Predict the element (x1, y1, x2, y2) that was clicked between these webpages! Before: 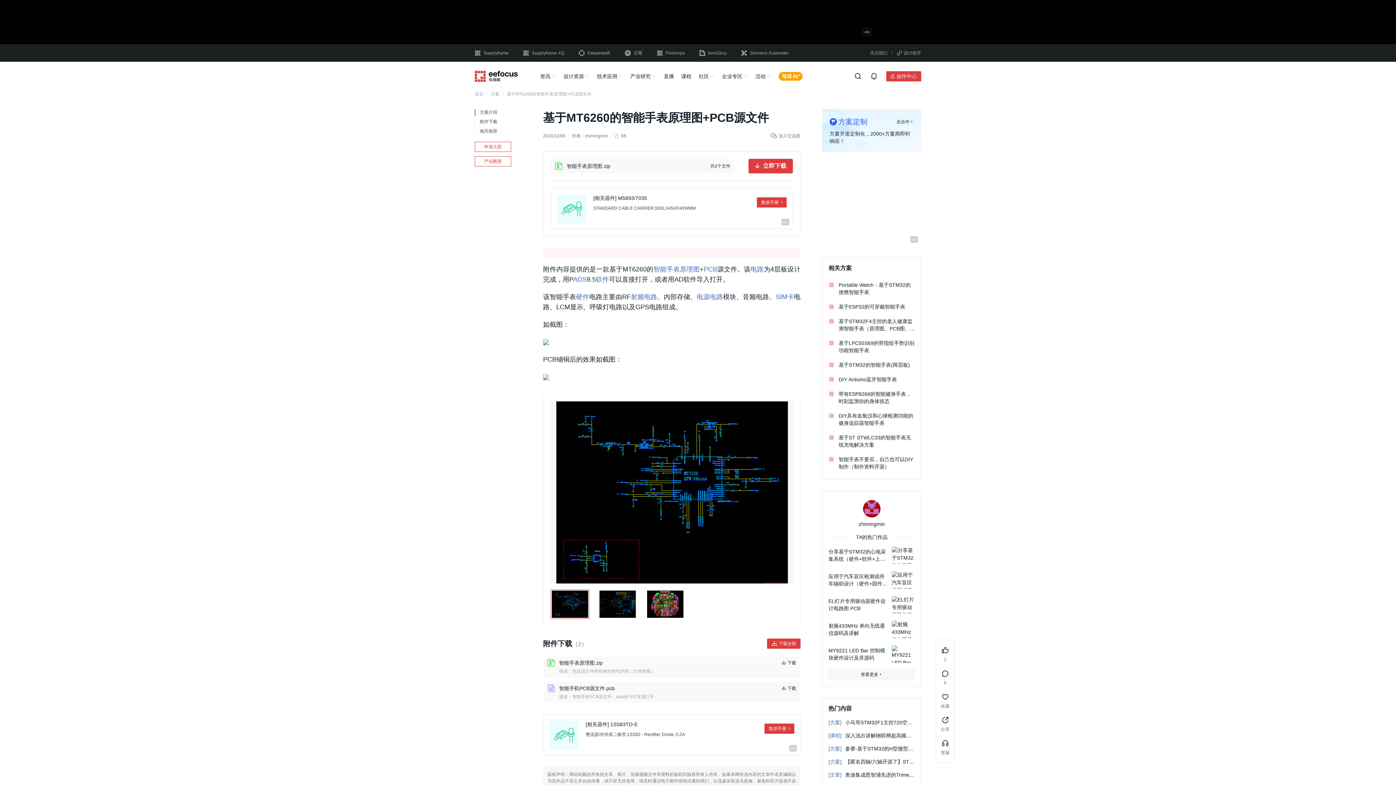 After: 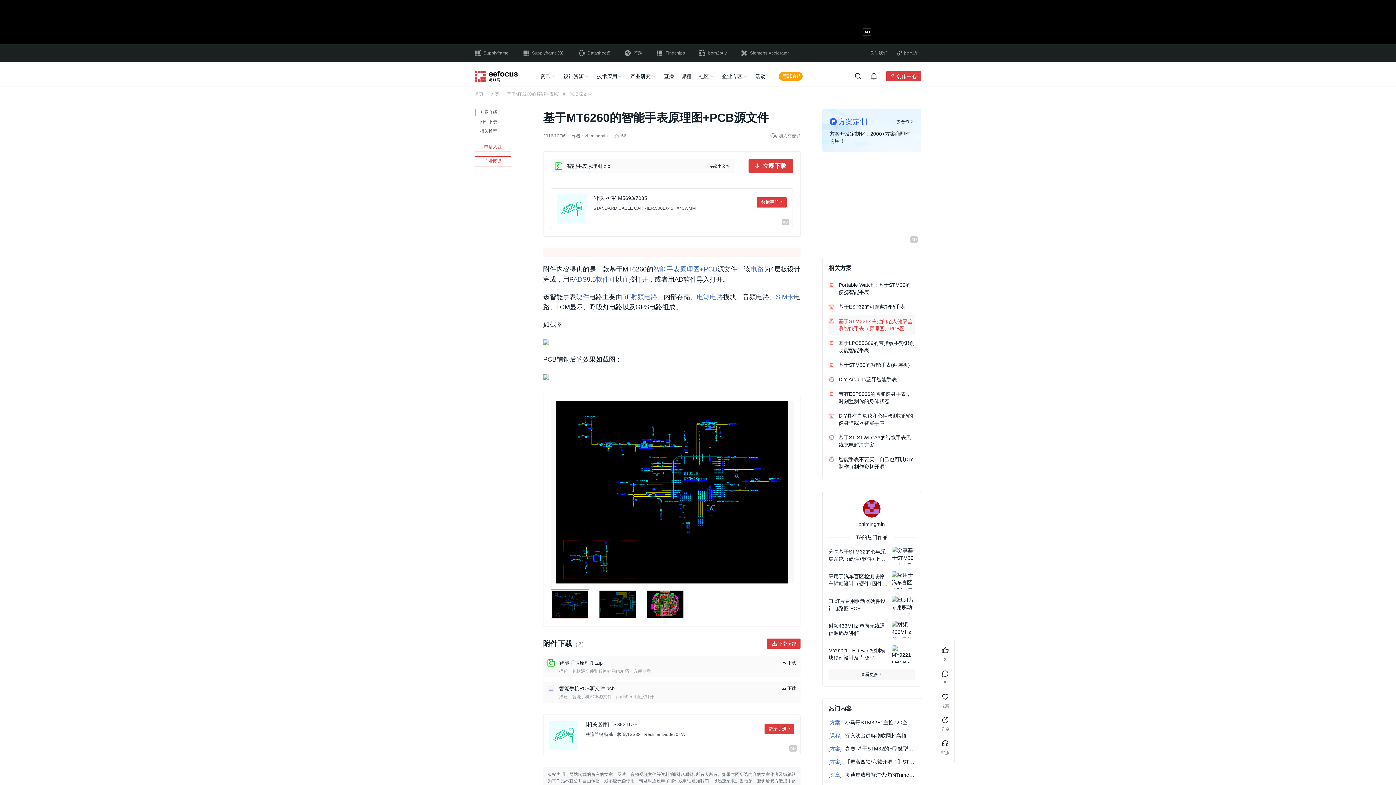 Action: bbox: (828, 314, 915, 335) label: 基于STM32F4主控的老人健康监测智能手表（原理图、PCB图、源代码、APP）